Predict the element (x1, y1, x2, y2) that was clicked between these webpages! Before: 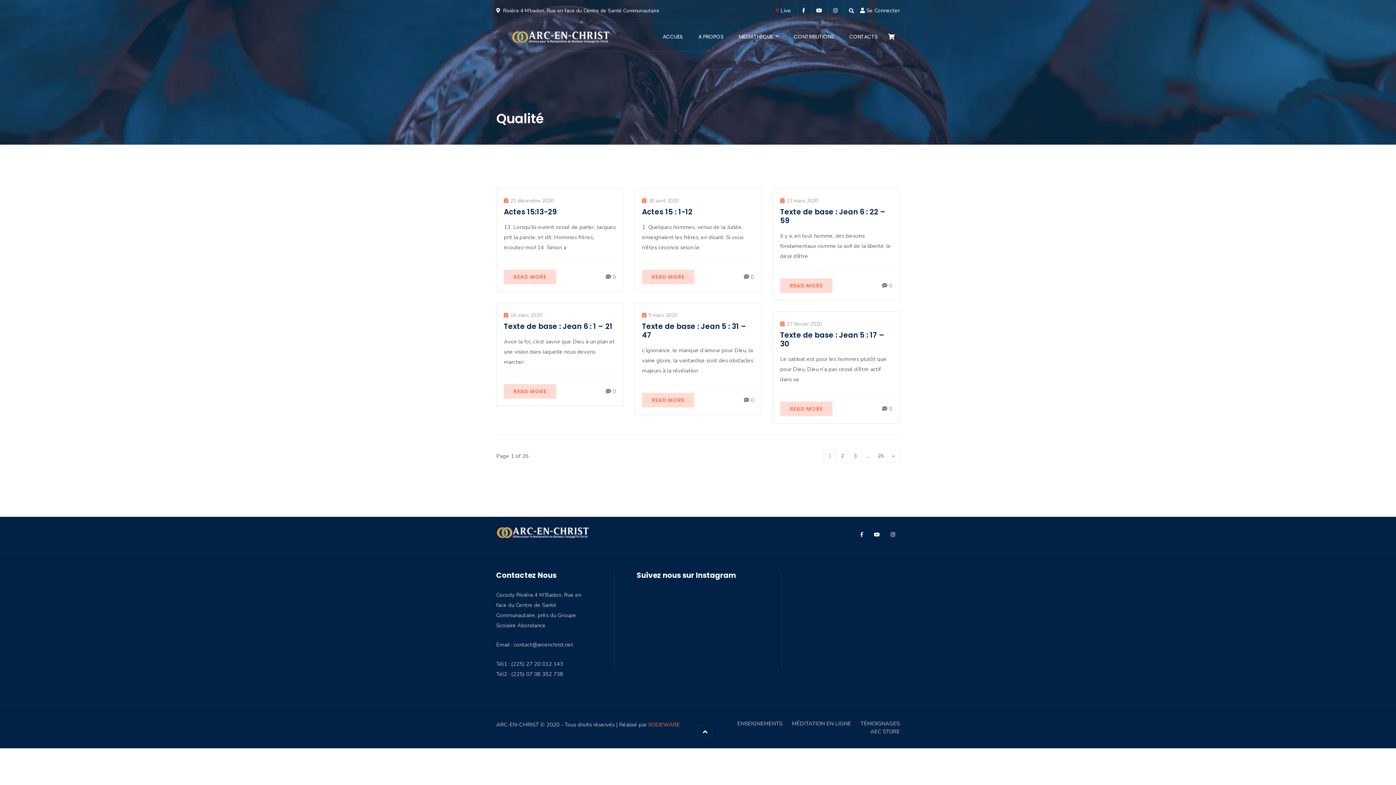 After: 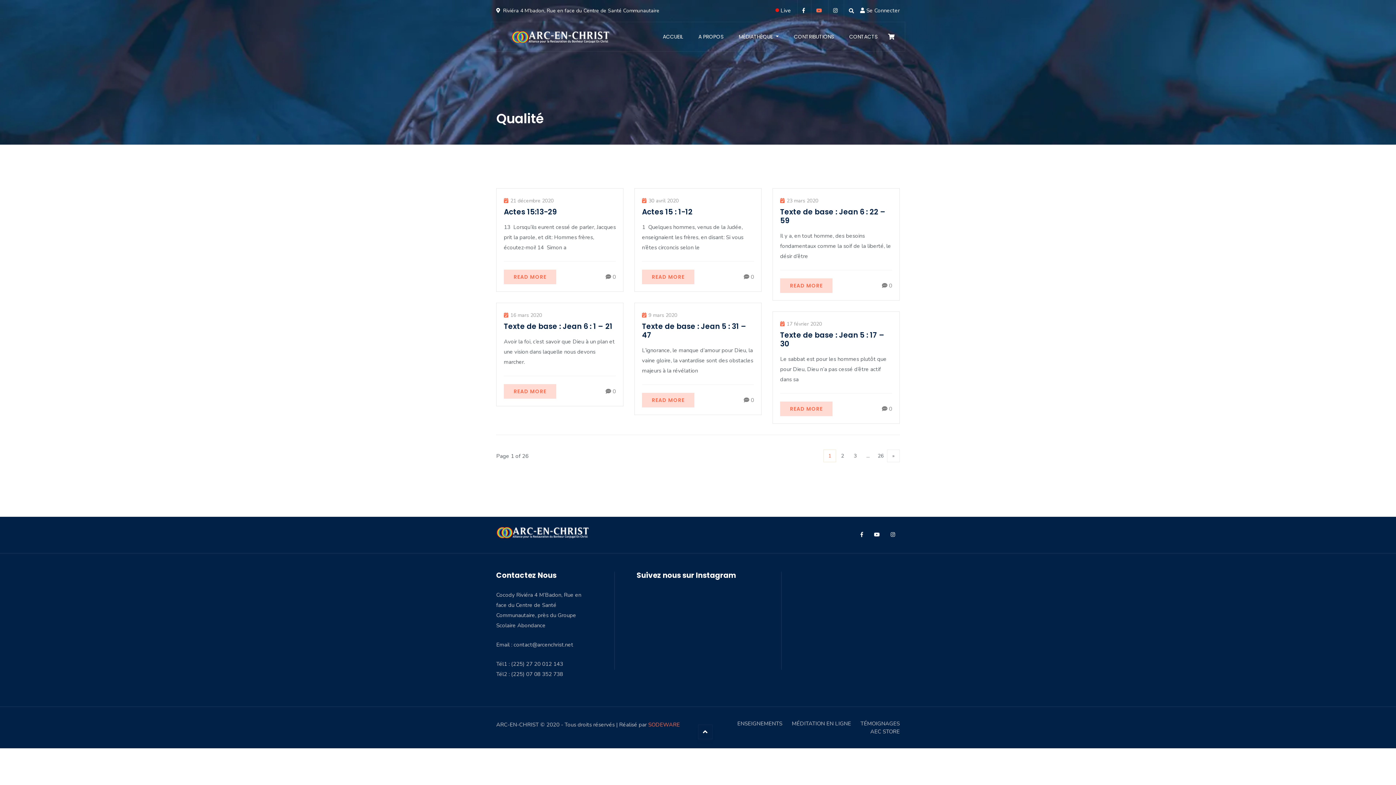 Action: bbox: (811, 0, 826, 21)